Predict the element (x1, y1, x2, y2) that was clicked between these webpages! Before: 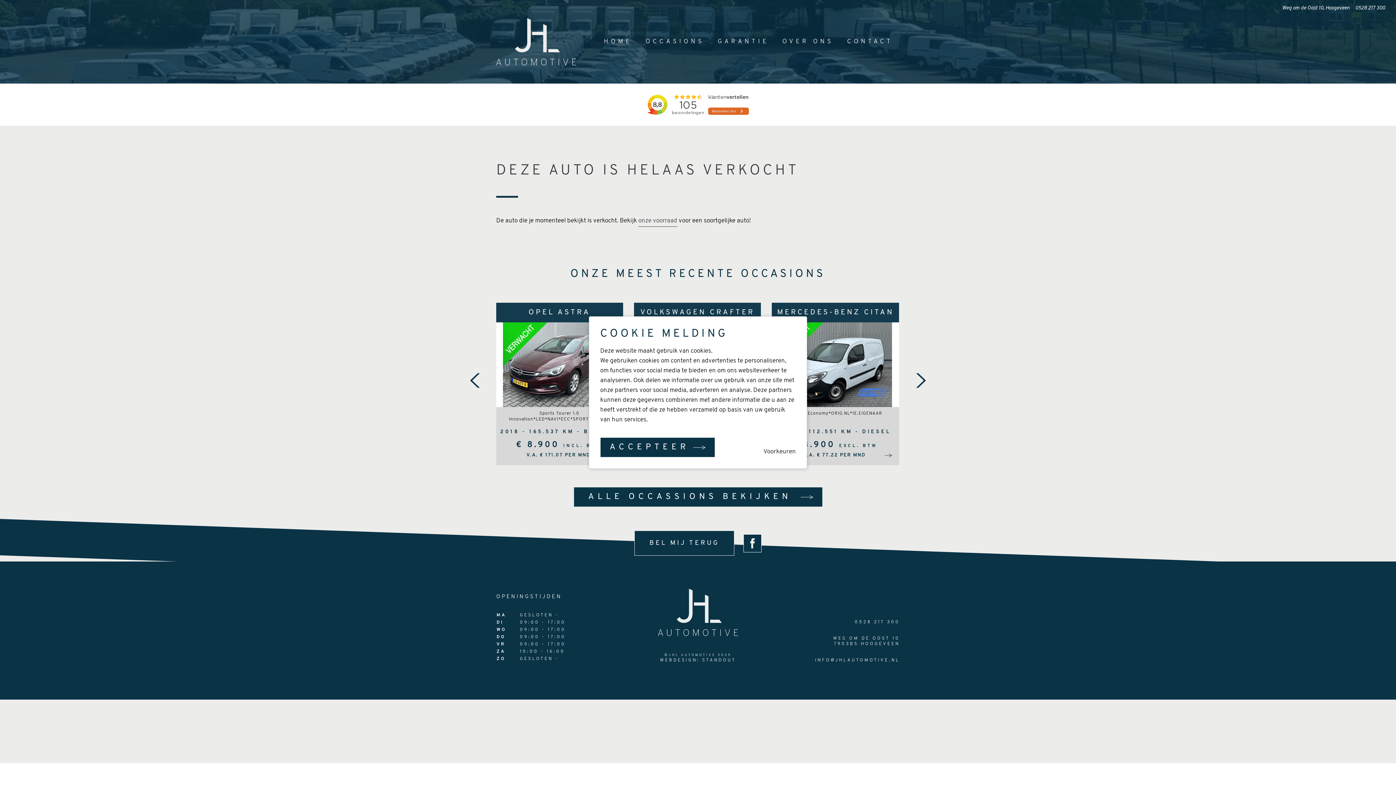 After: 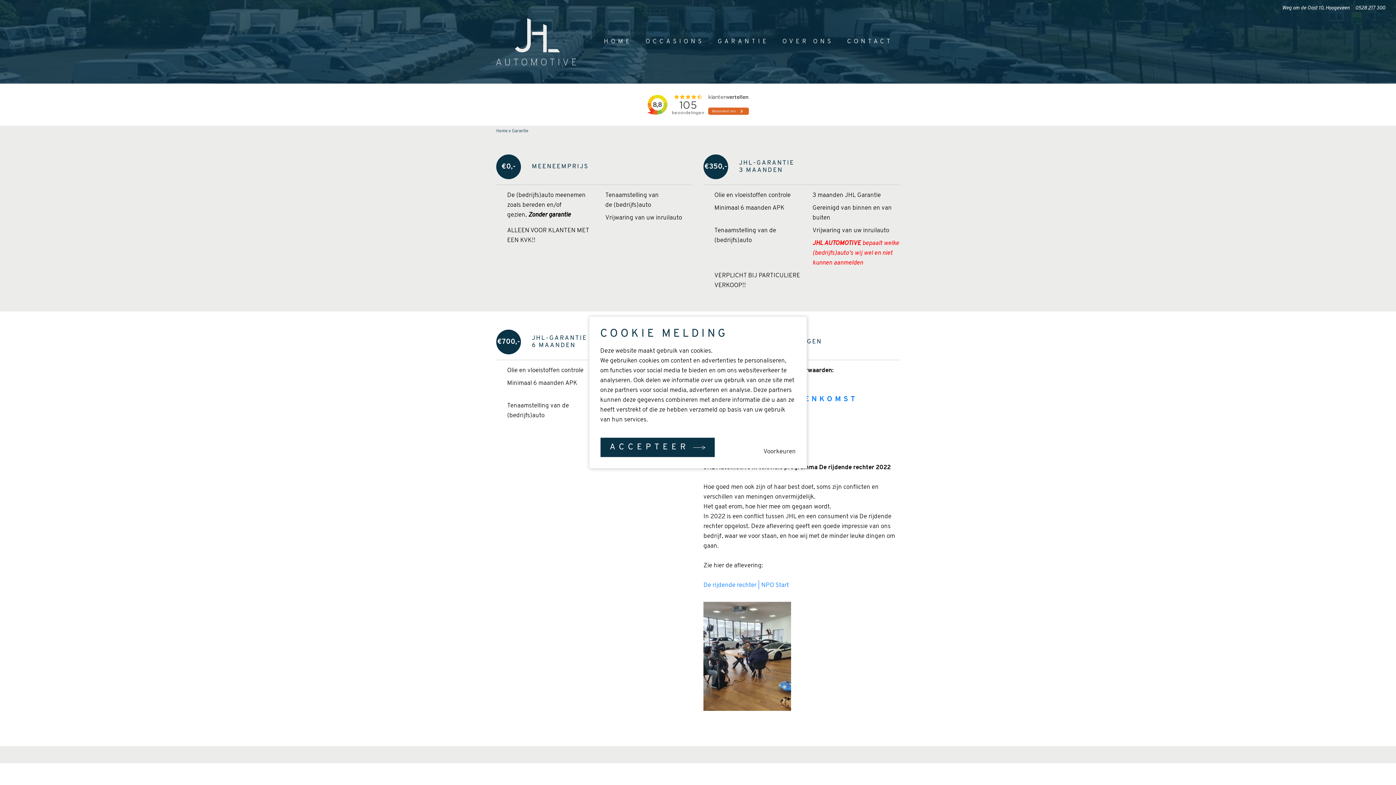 Action: bbox: (717, 36, 769, 46) label: GARANTIE